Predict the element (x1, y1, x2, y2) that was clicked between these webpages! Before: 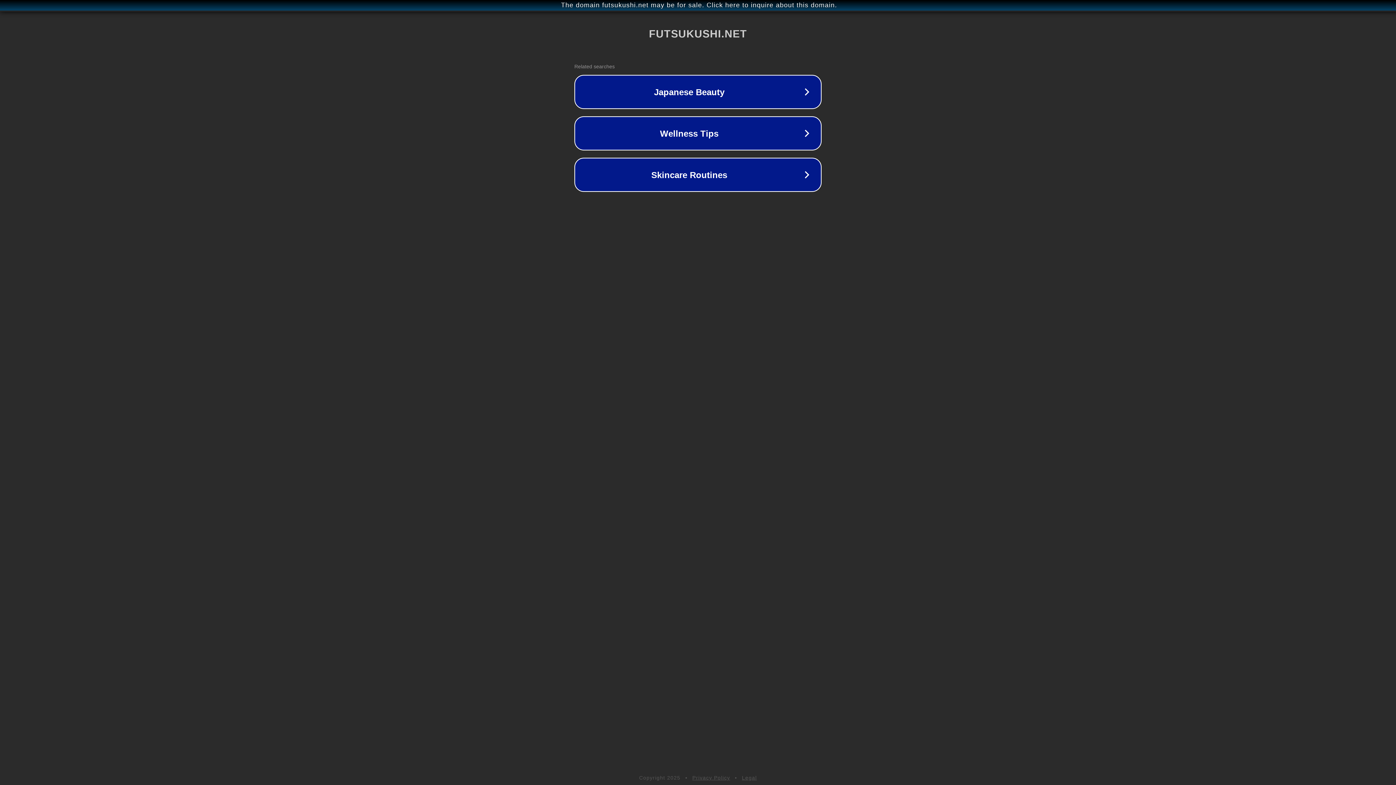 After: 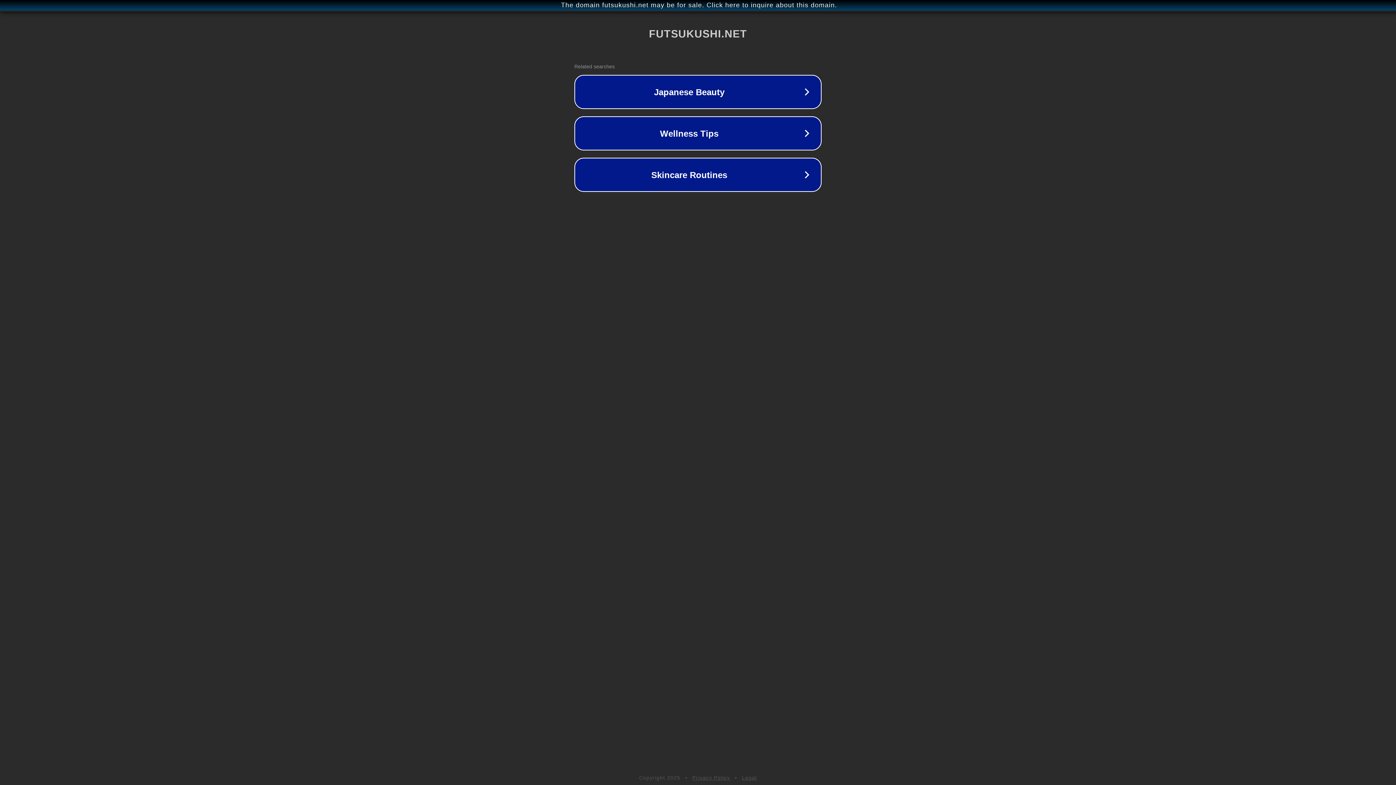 Action: bbox: (742, 775, 757, 781) label: Legal